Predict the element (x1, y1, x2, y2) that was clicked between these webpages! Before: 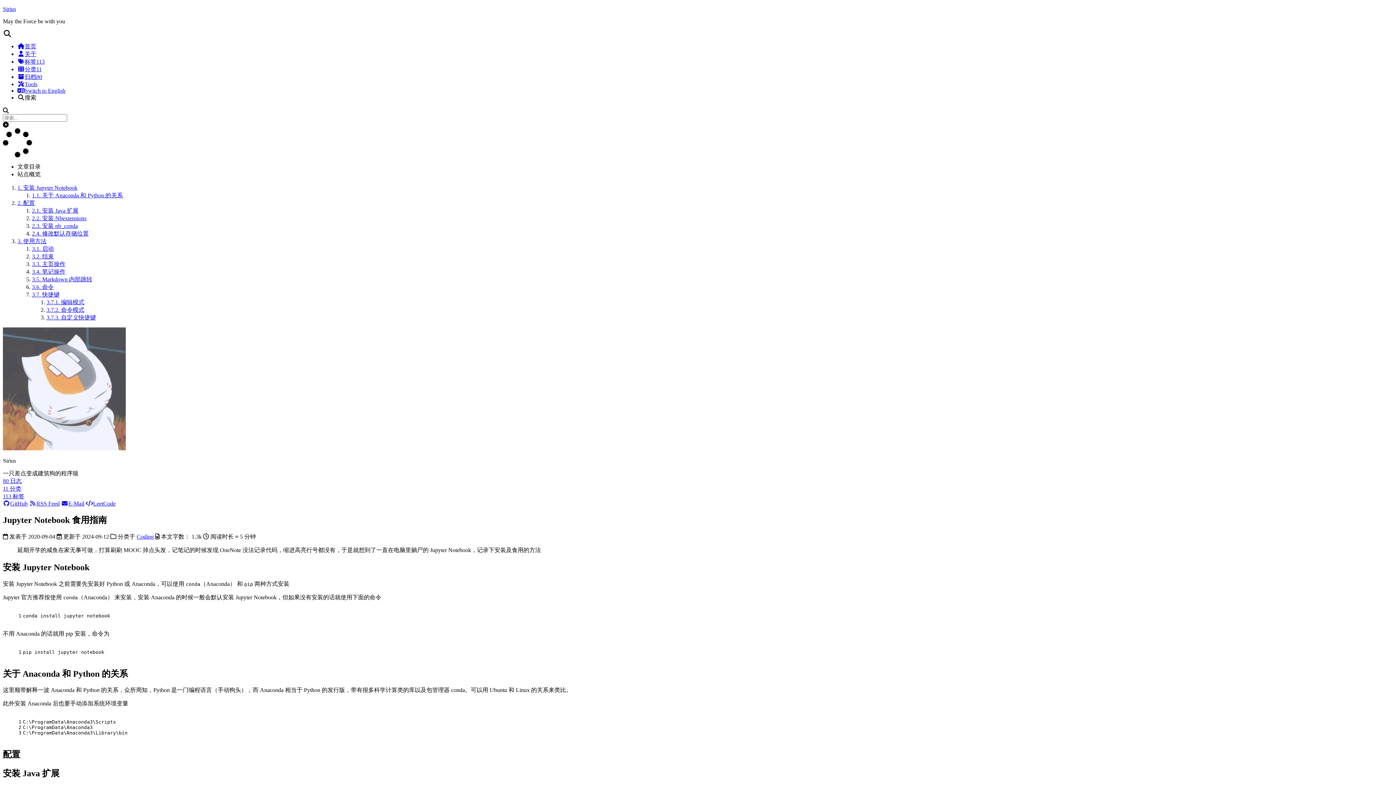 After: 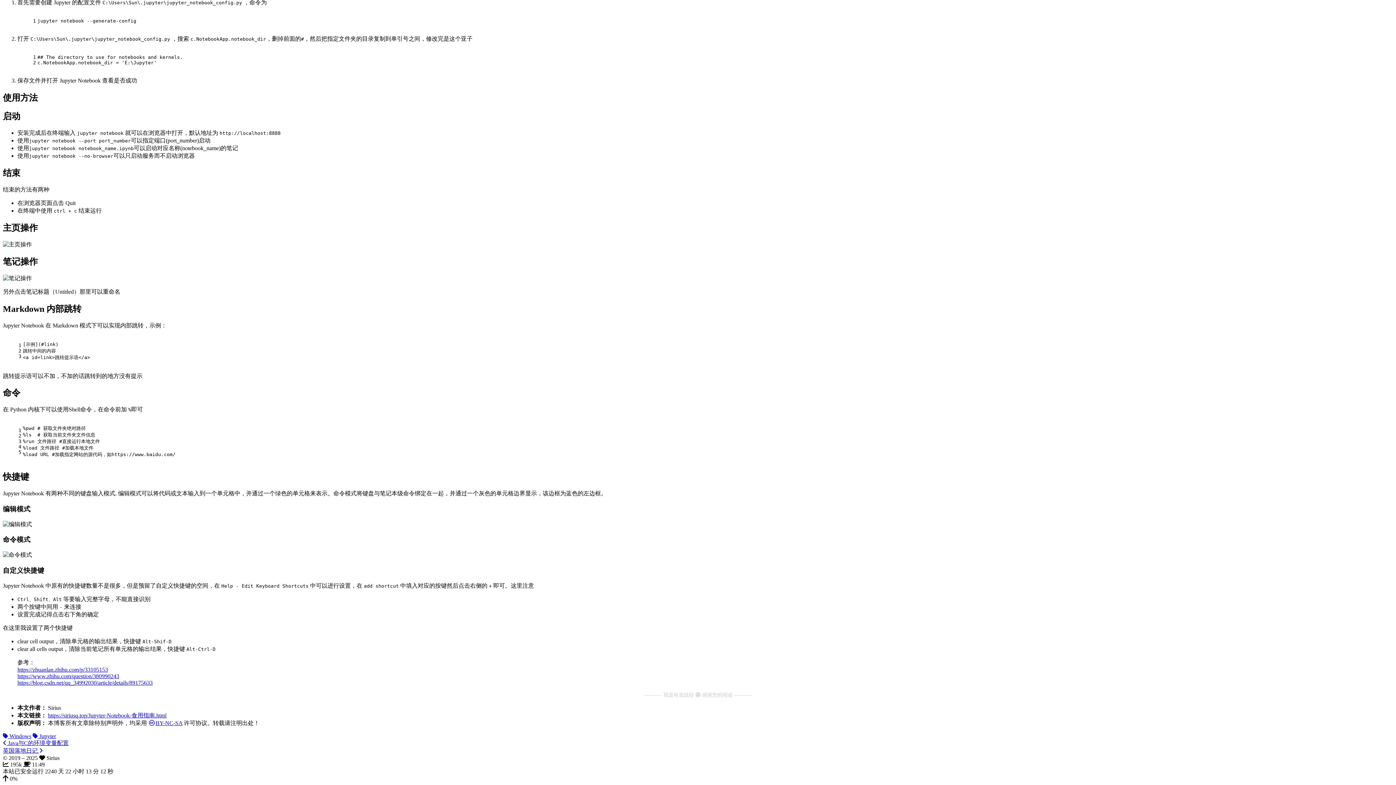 Action: bbox: (32, 268, 65, 274) label: 3.4. 笔记操作